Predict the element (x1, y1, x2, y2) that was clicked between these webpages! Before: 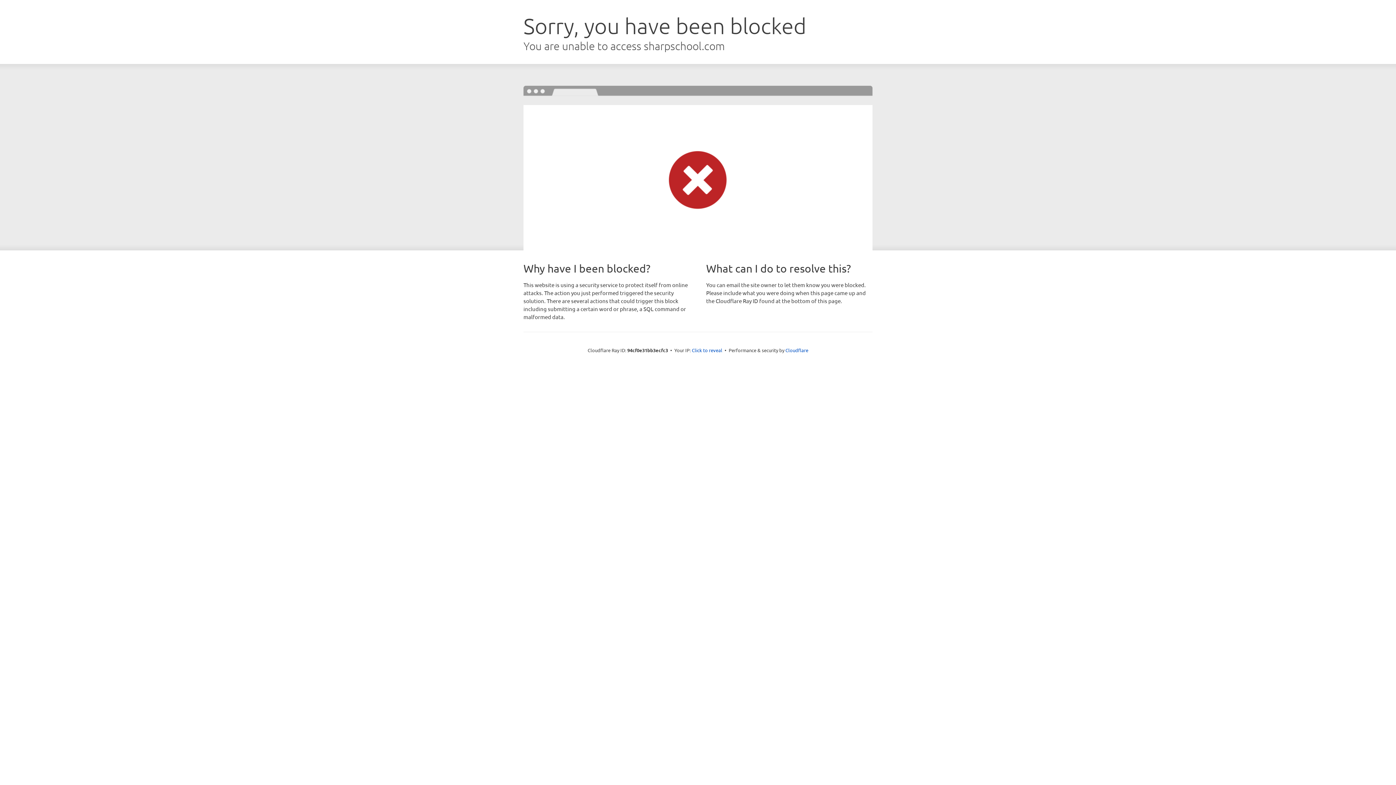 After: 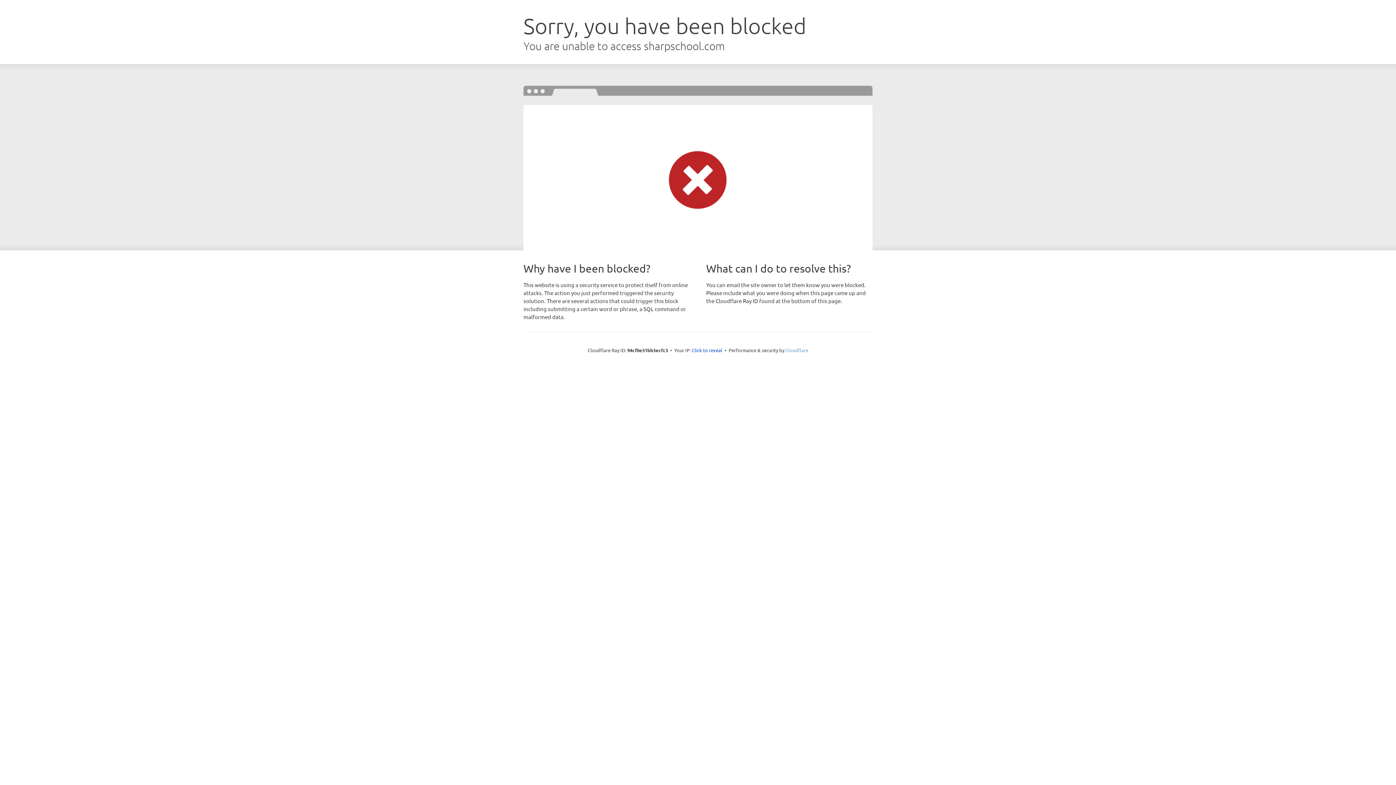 Action: label: Cloudflare bbox: (785, 347, 808, 353)